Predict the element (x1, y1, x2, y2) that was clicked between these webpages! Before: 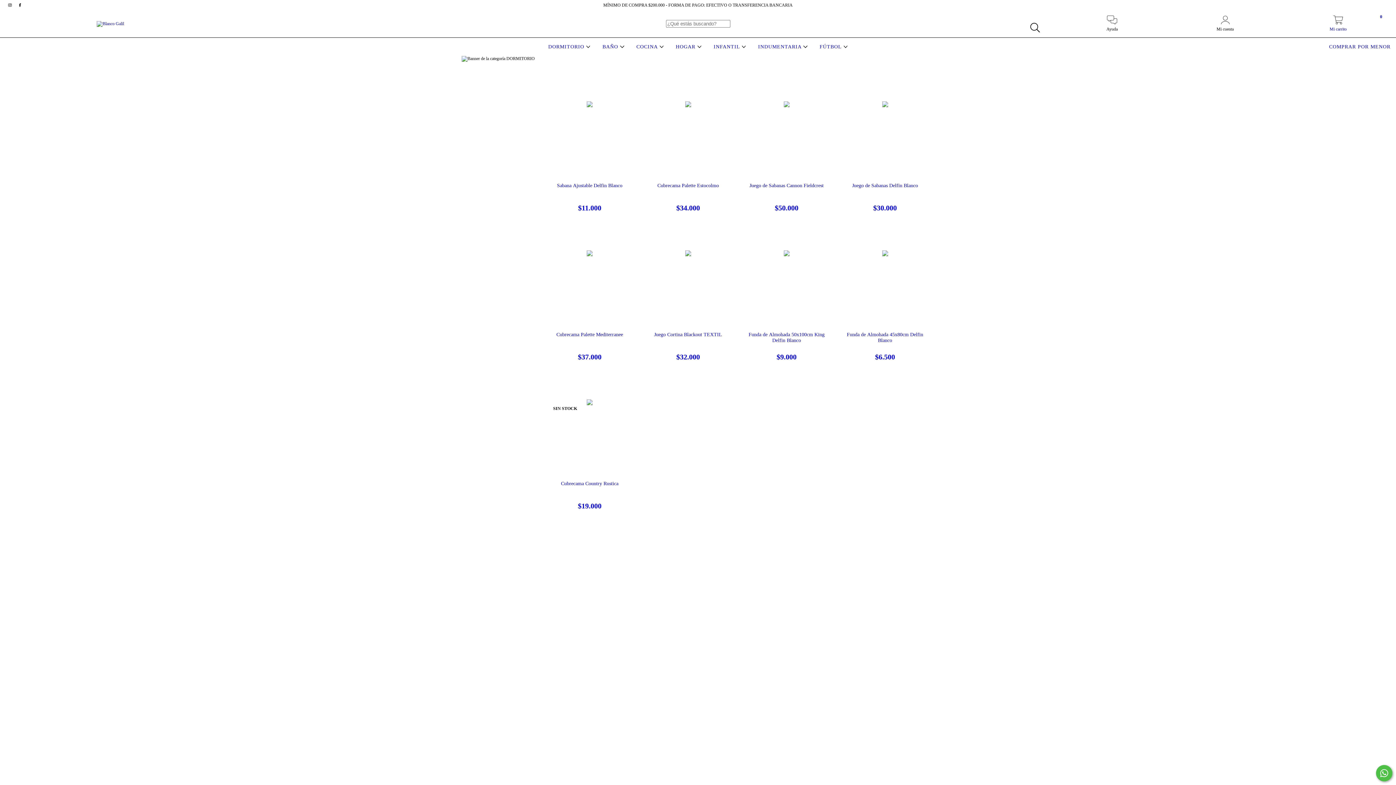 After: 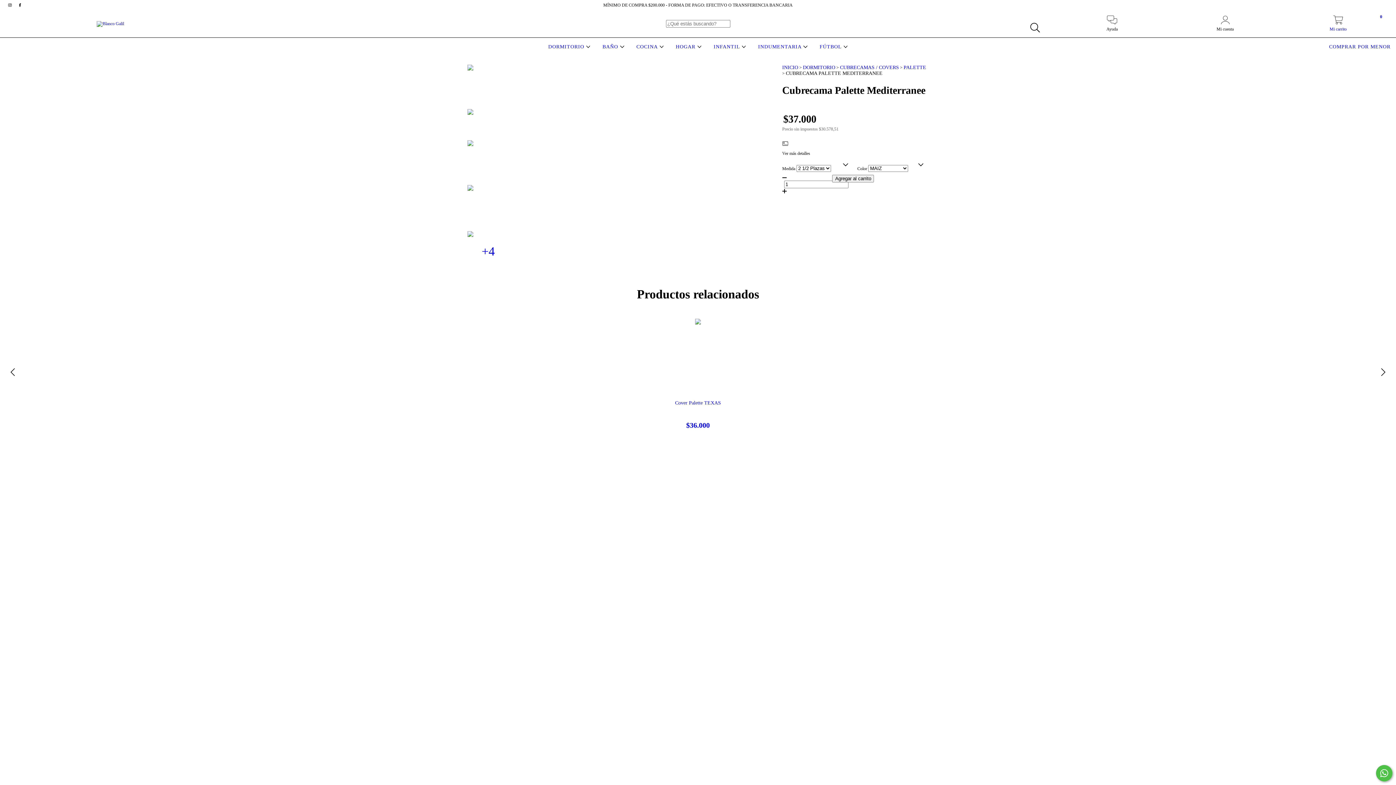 Action: bbox: (547, 332, 632, 361) label: Cubrecama Palette Mediterranee